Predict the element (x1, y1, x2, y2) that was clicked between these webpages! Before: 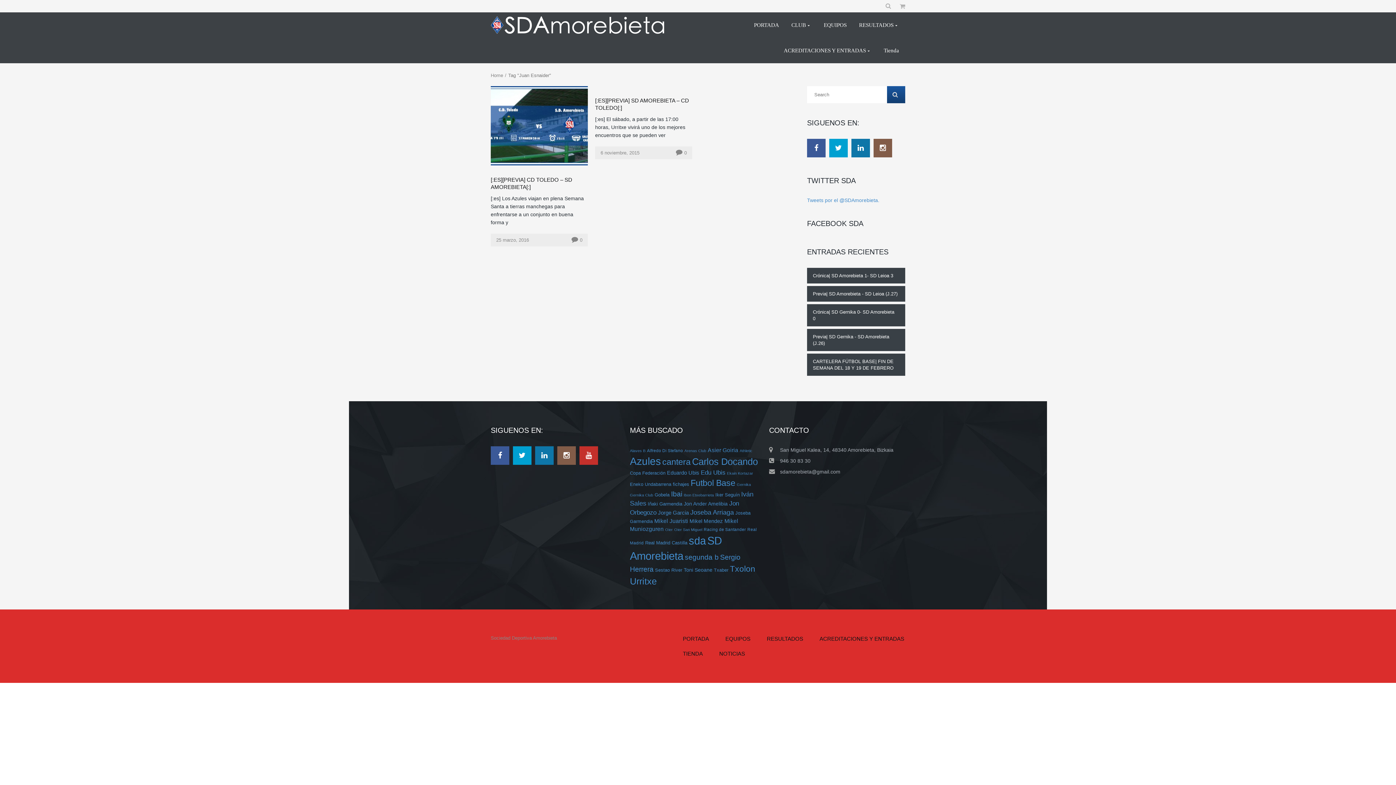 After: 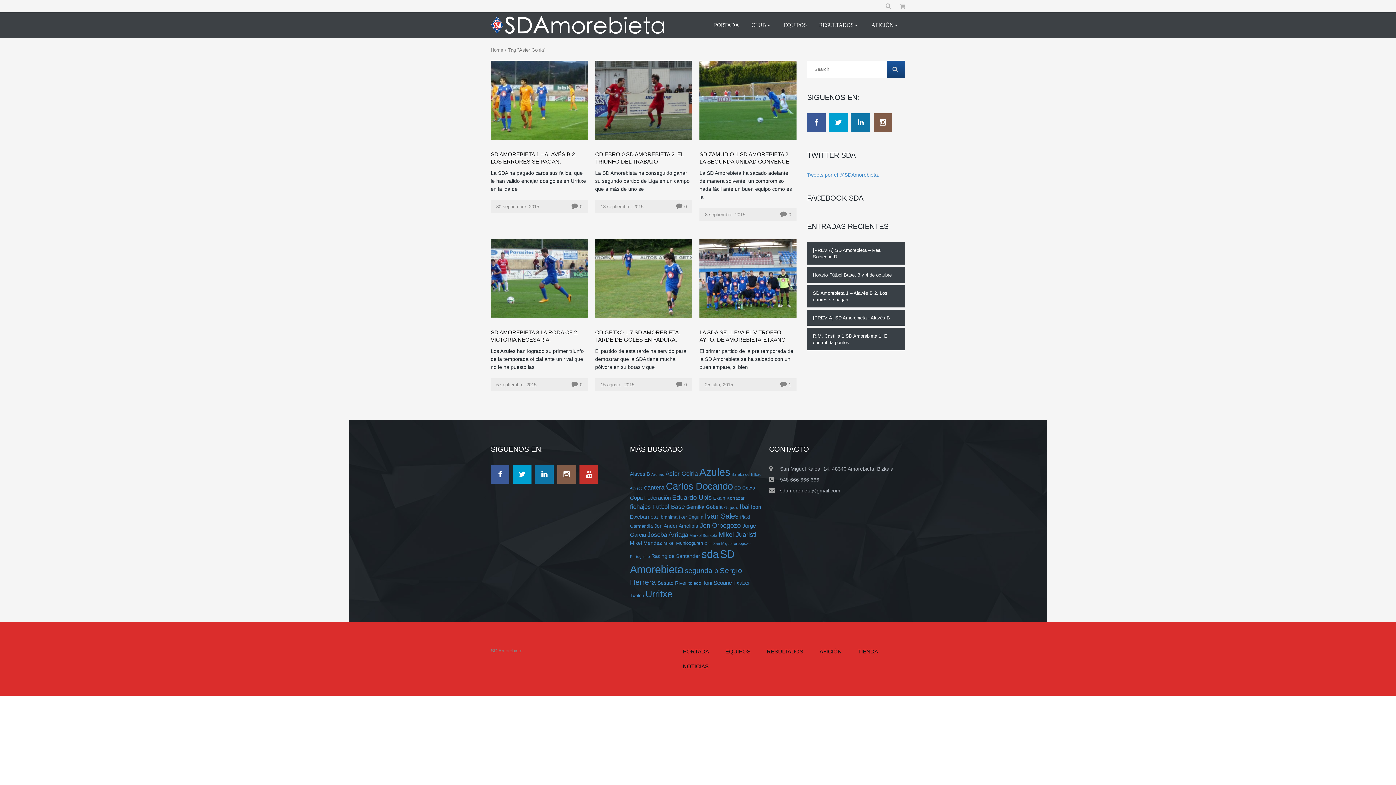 Action: label: Asier Goiria bbox: (707, 447, 738, 453)